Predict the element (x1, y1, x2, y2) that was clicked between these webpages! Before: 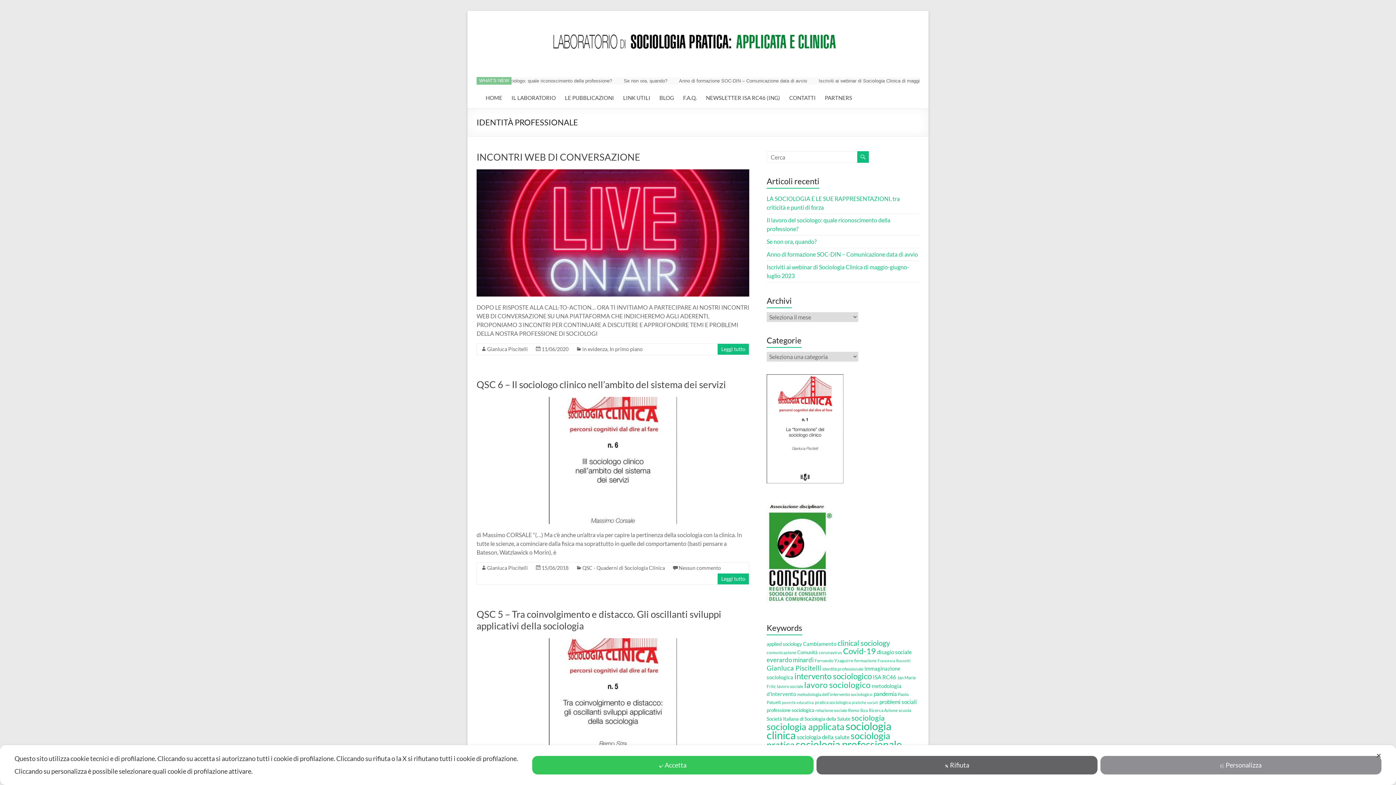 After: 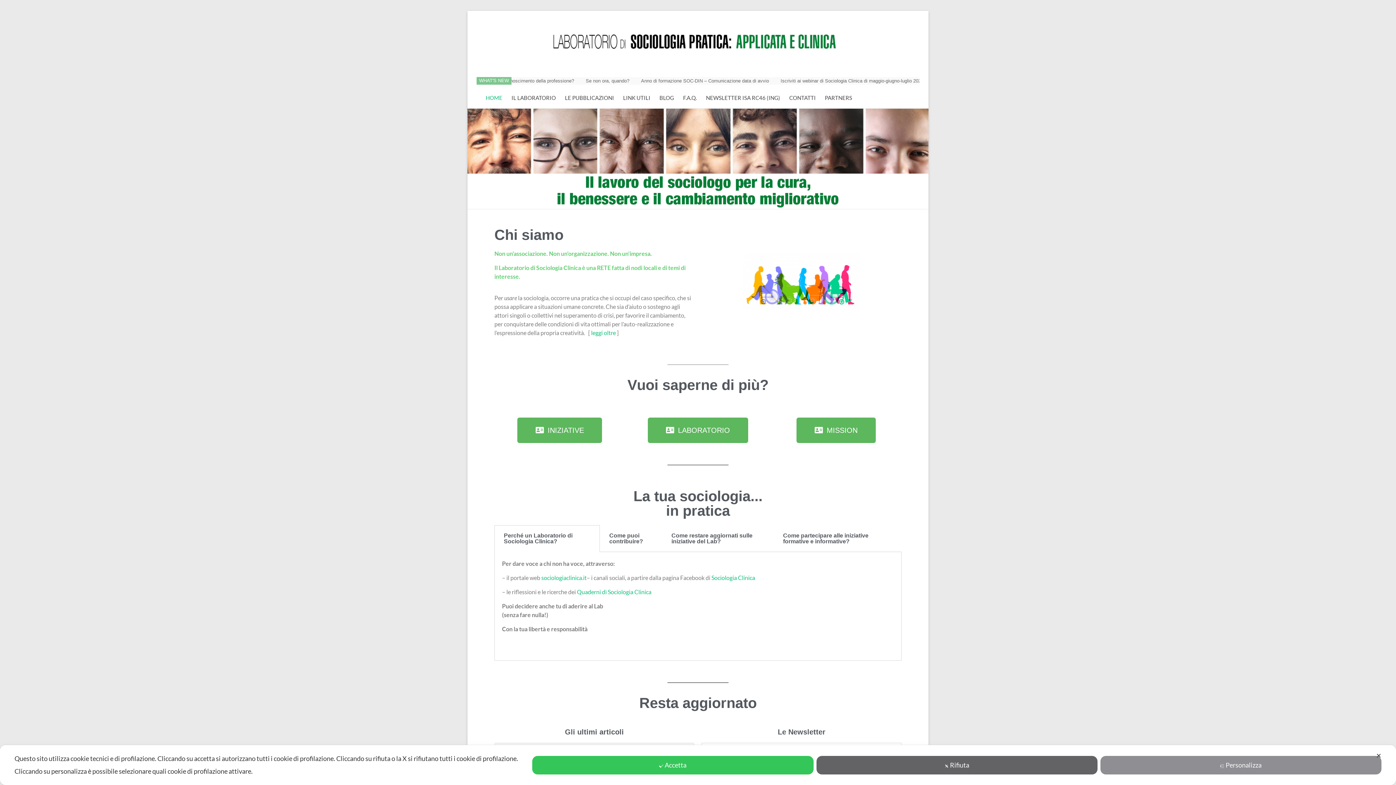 Action: label: HOME bbox: (485, 92, 502, 102)